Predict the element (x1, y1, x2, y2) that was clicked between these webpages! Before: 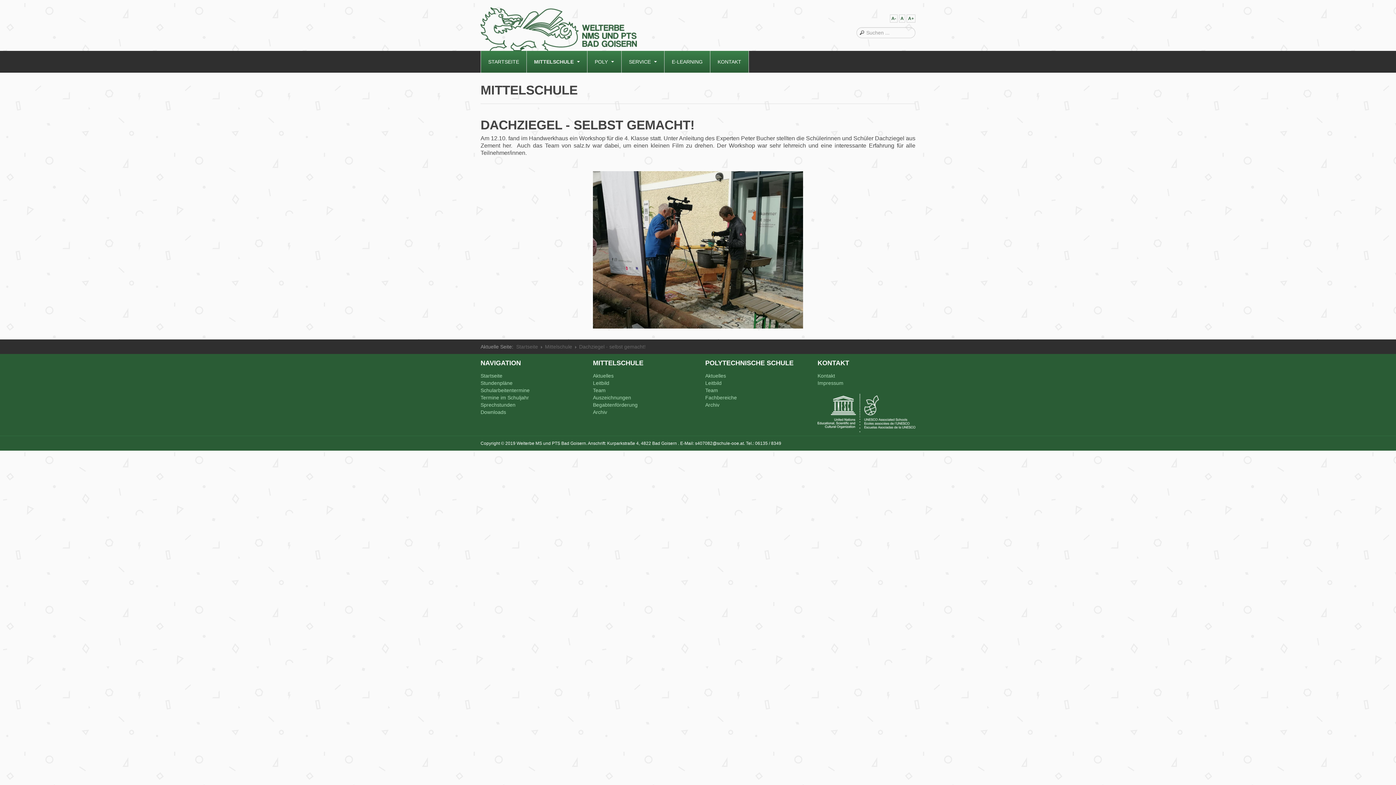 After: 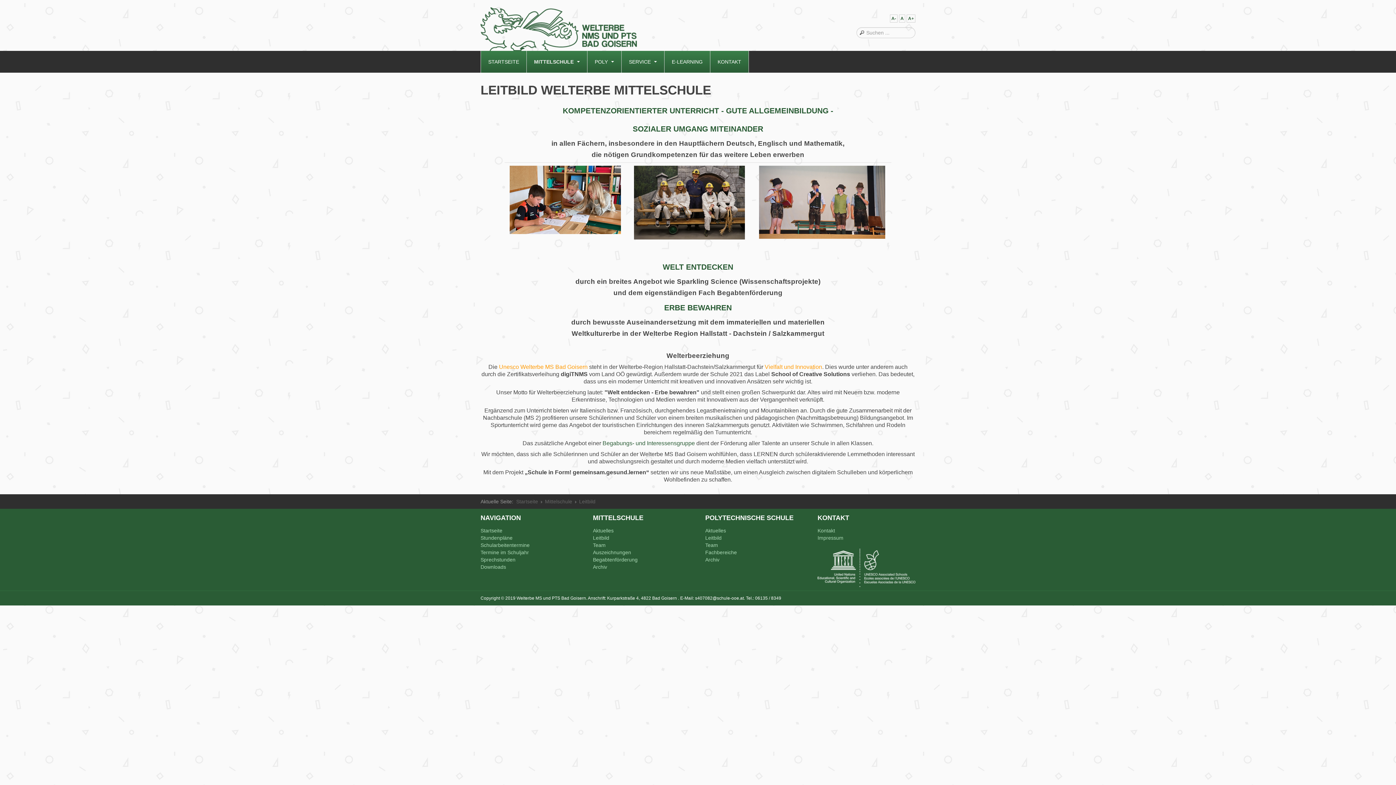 Action: label: Leitbild bbox: (593, 380, 609, 386)